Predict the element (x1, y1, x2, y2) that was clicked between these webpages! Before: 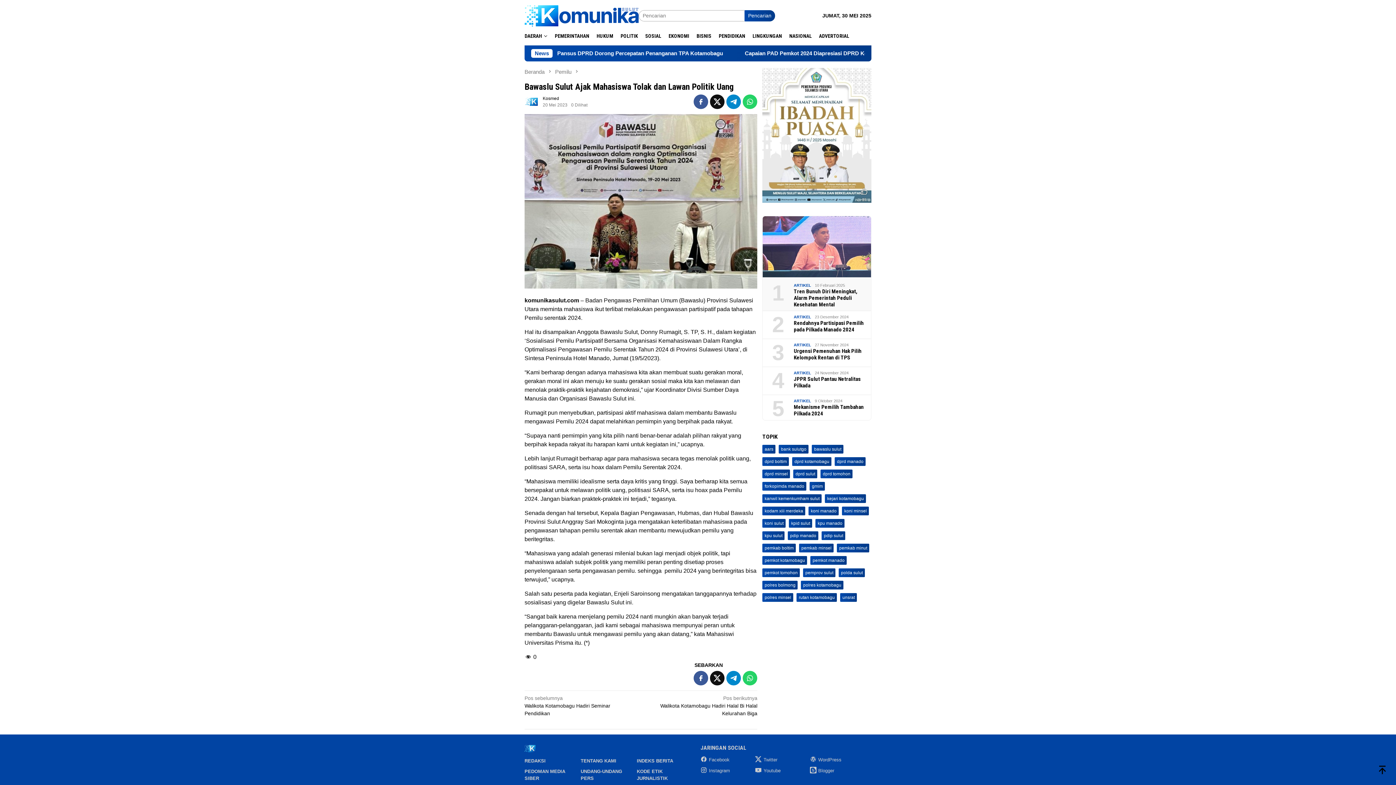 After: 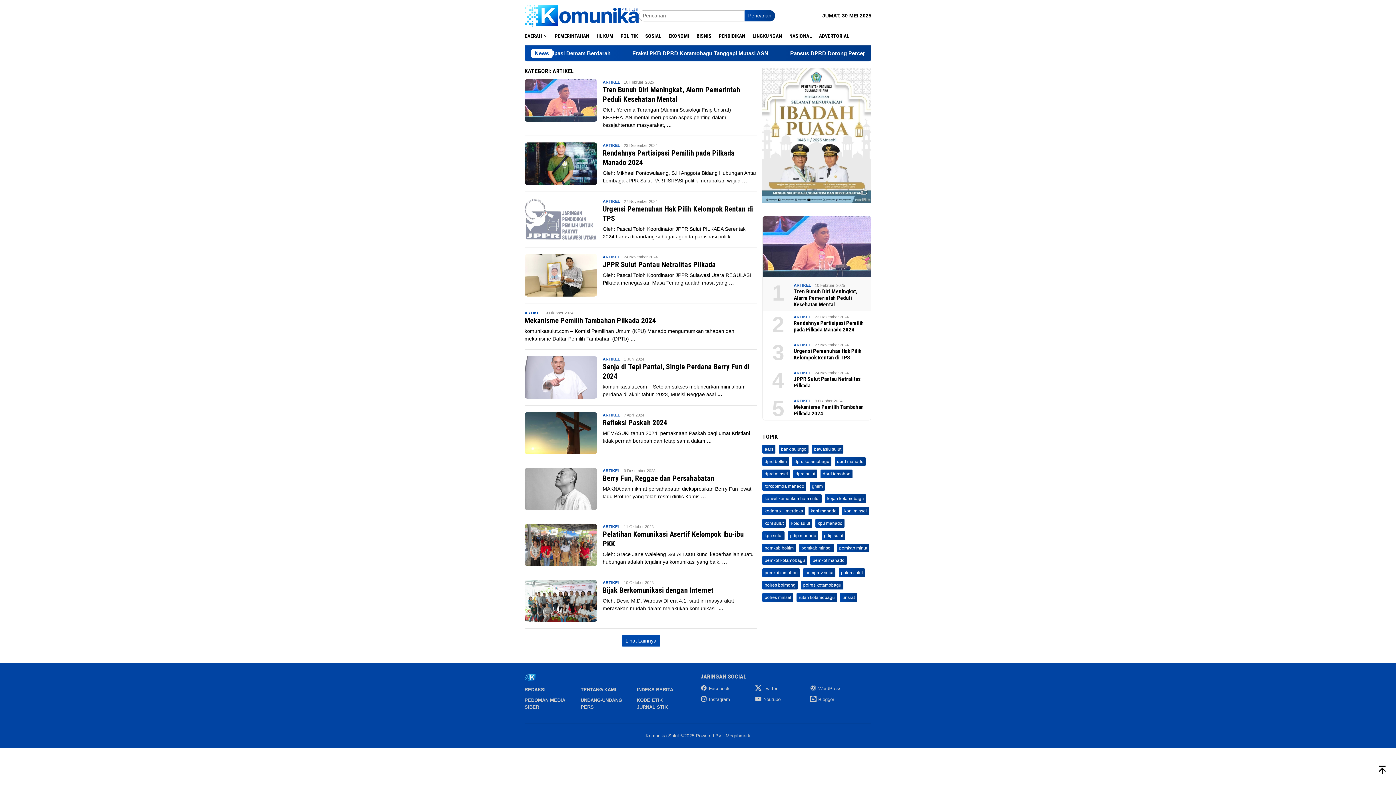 Action: bbox: (793, 314, 811, 319) label: ARTIKEL